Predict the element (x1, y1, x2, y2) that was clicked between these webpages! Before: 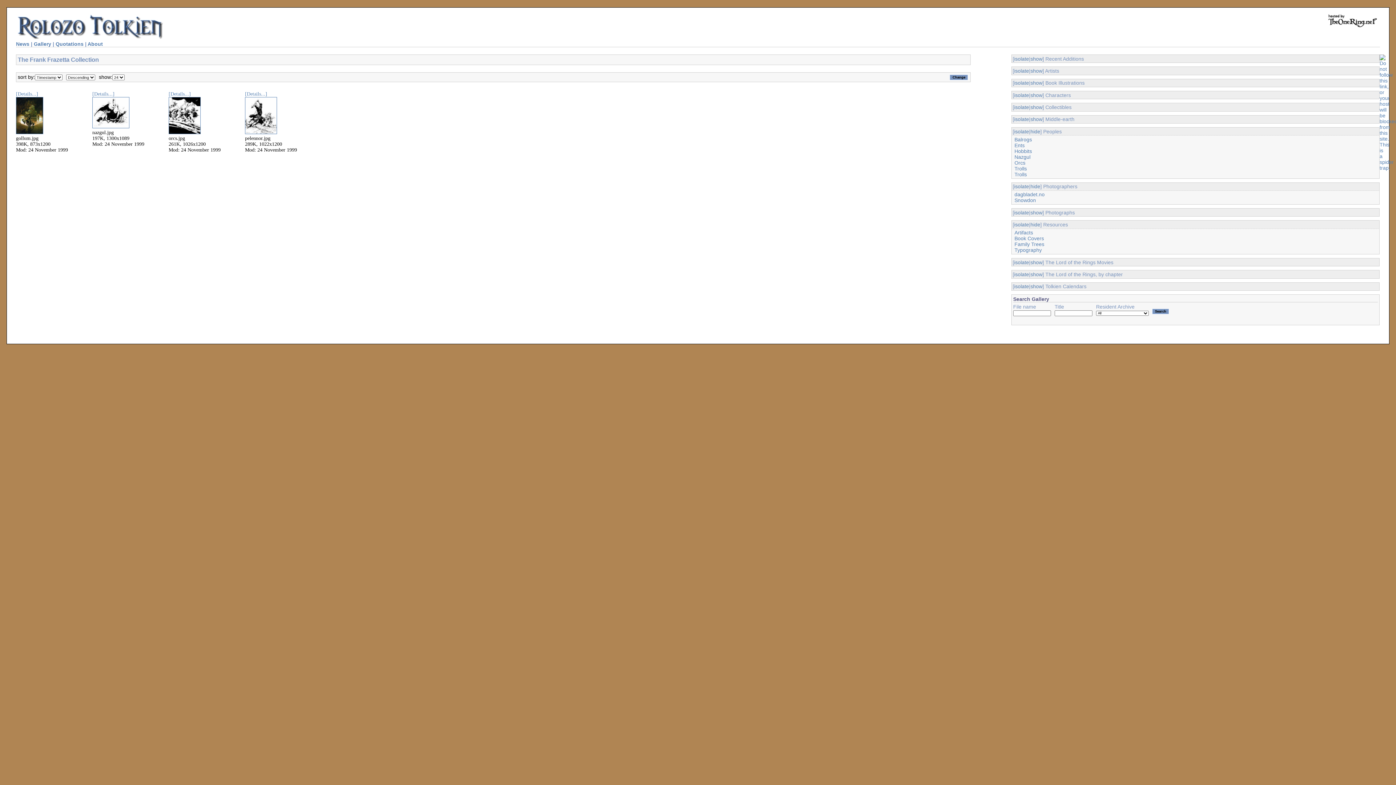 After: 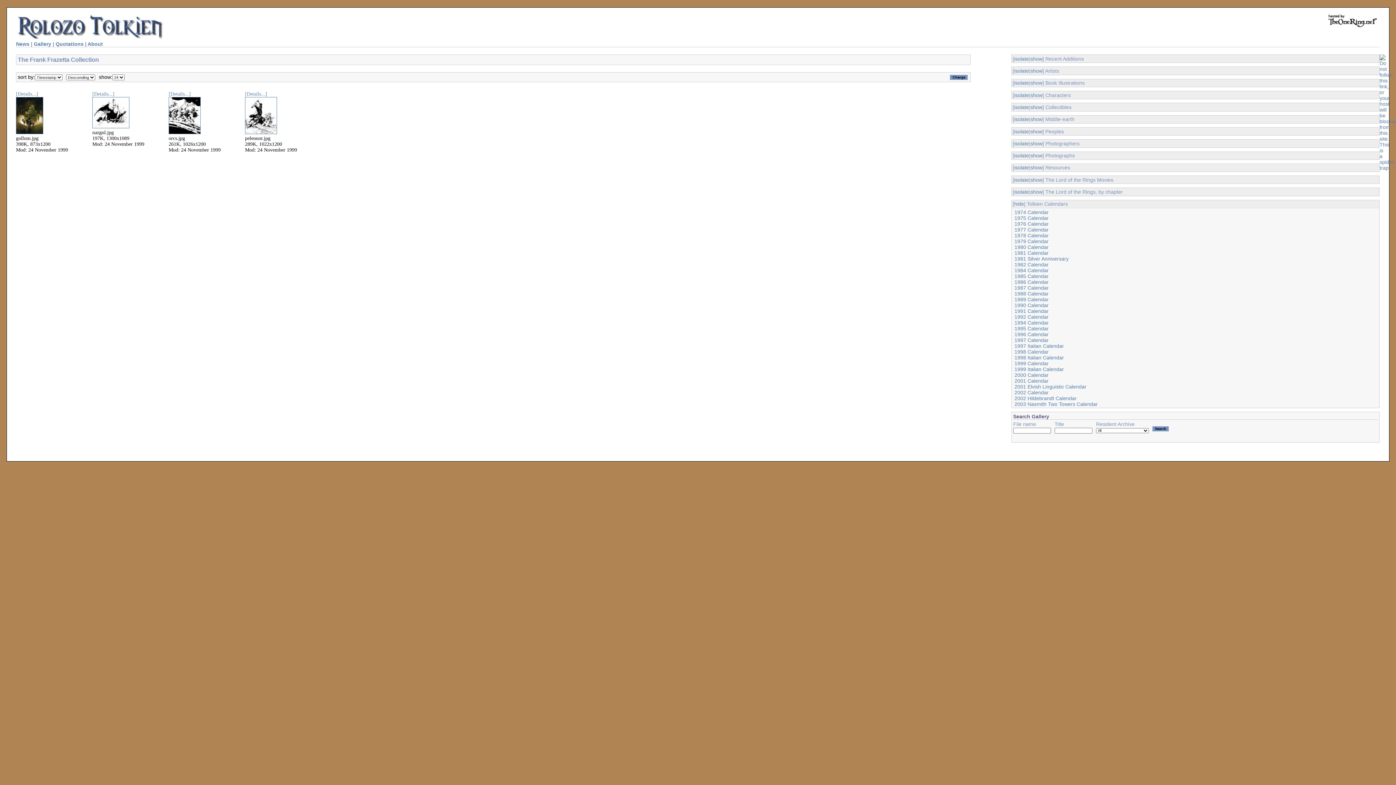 Action: bbox: (1014, 283, 1029, 289) label: isolate